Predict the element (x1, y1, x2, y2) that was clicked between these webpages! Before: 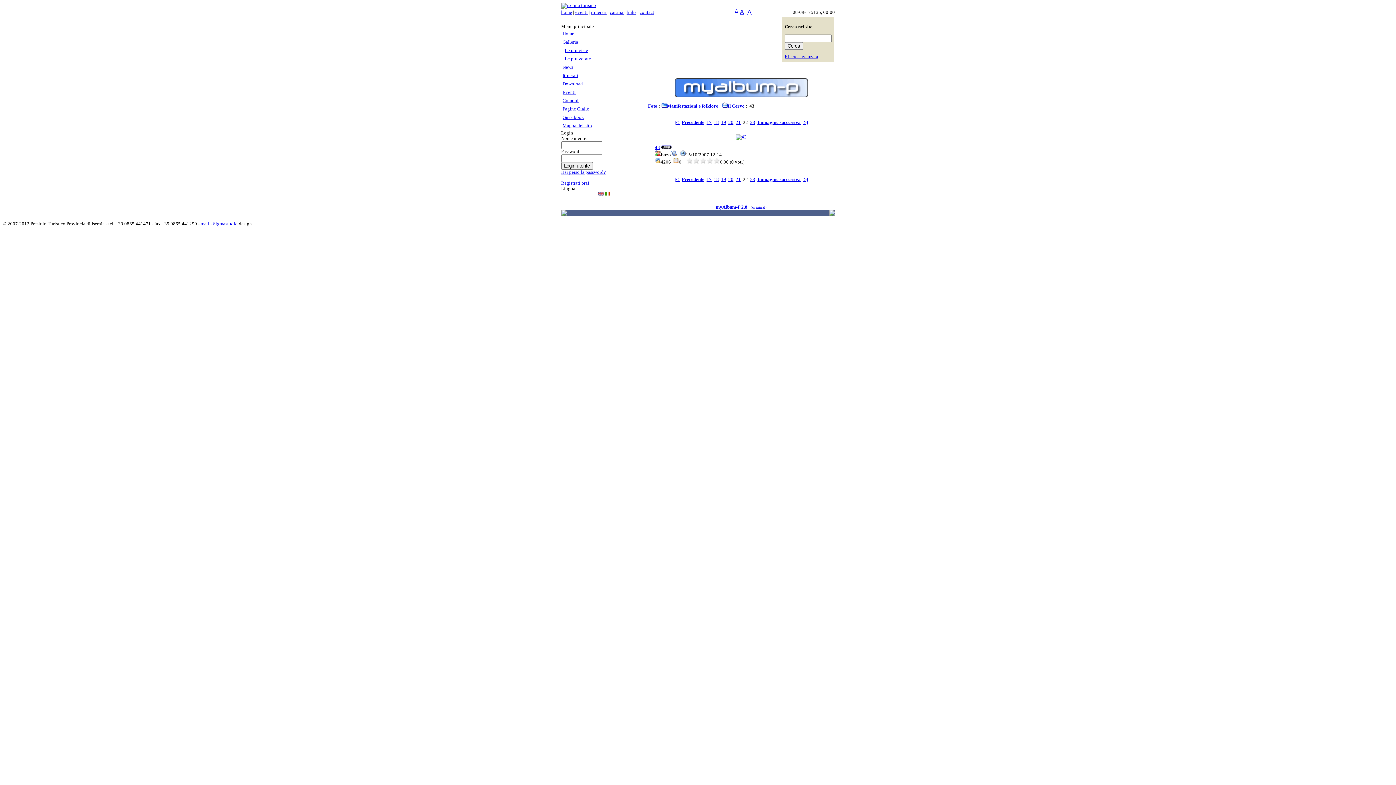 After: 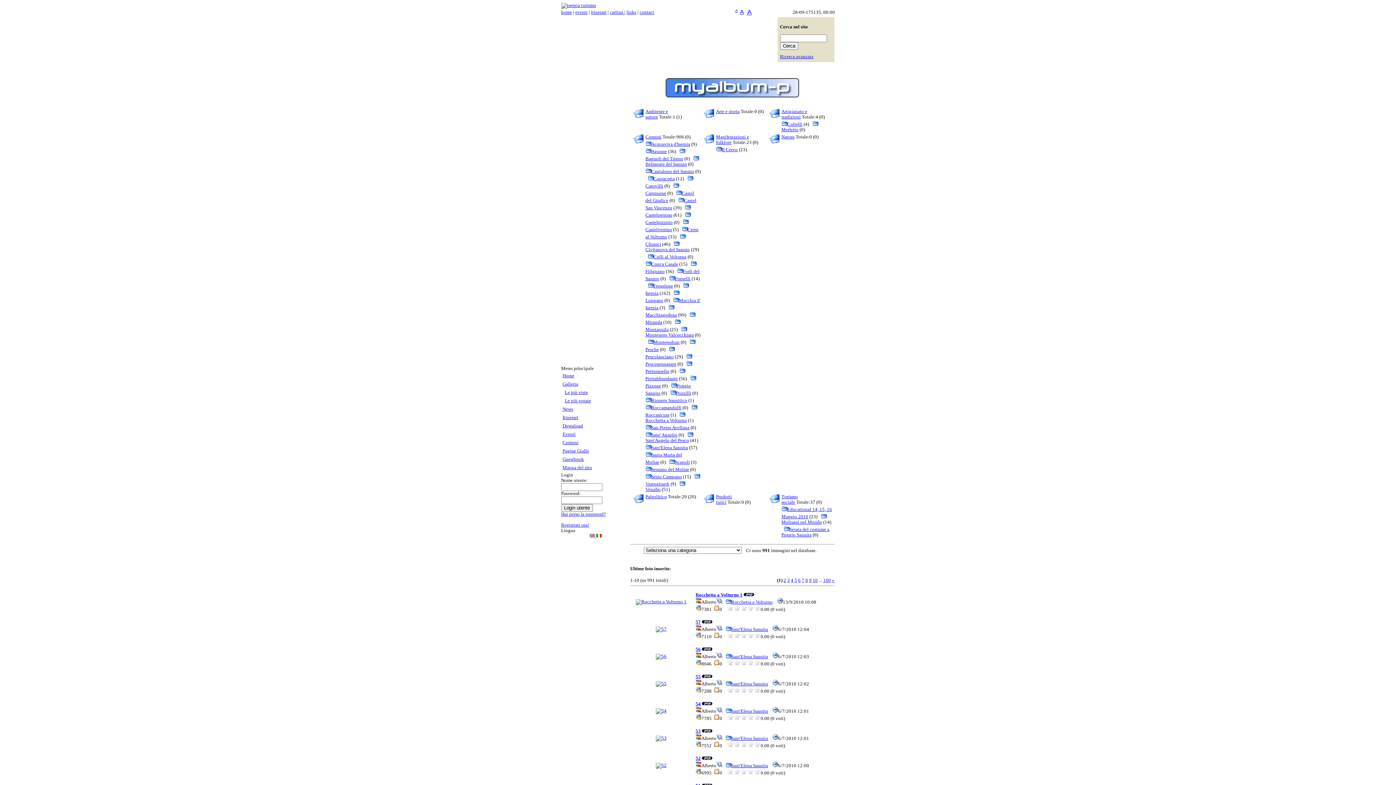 Action: bbox: (648, 103, 657, 108) label: Foto